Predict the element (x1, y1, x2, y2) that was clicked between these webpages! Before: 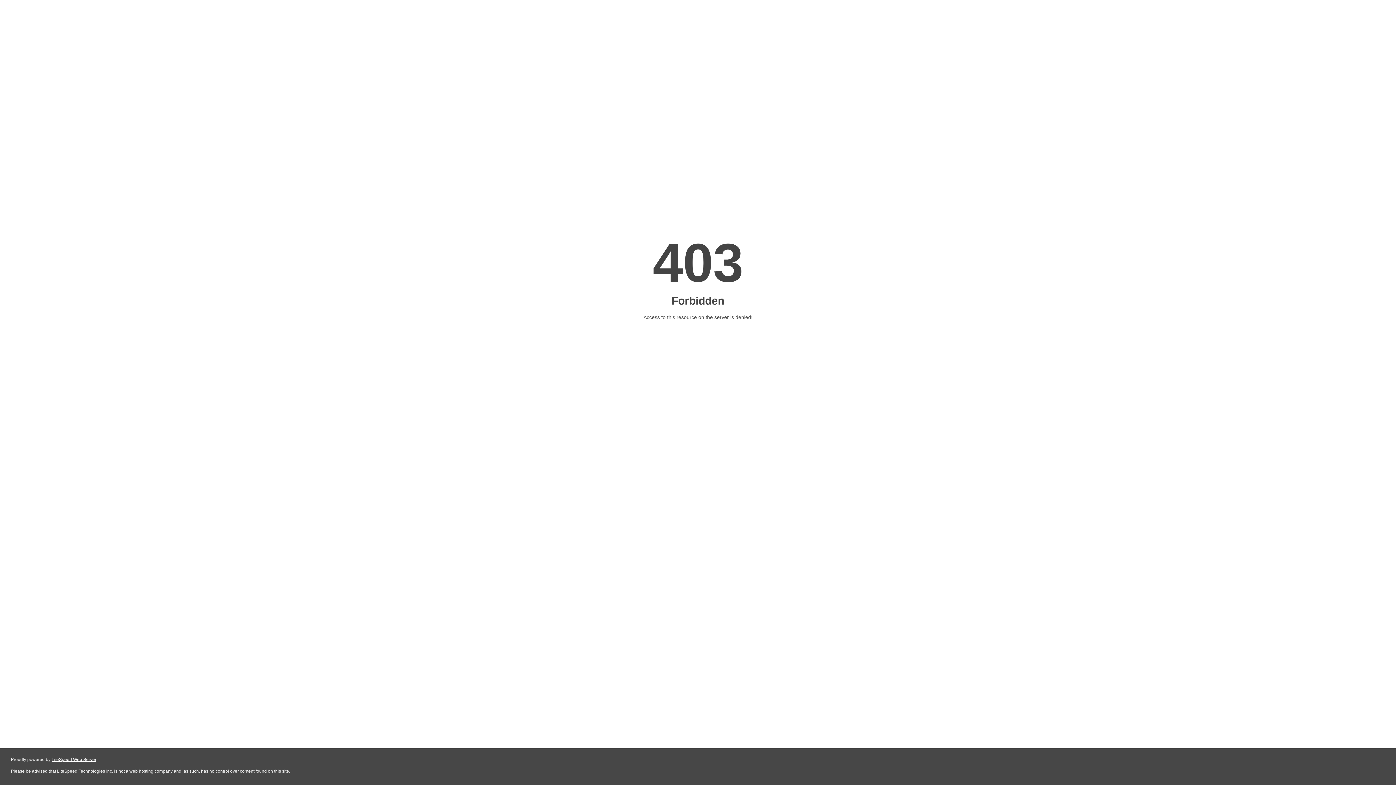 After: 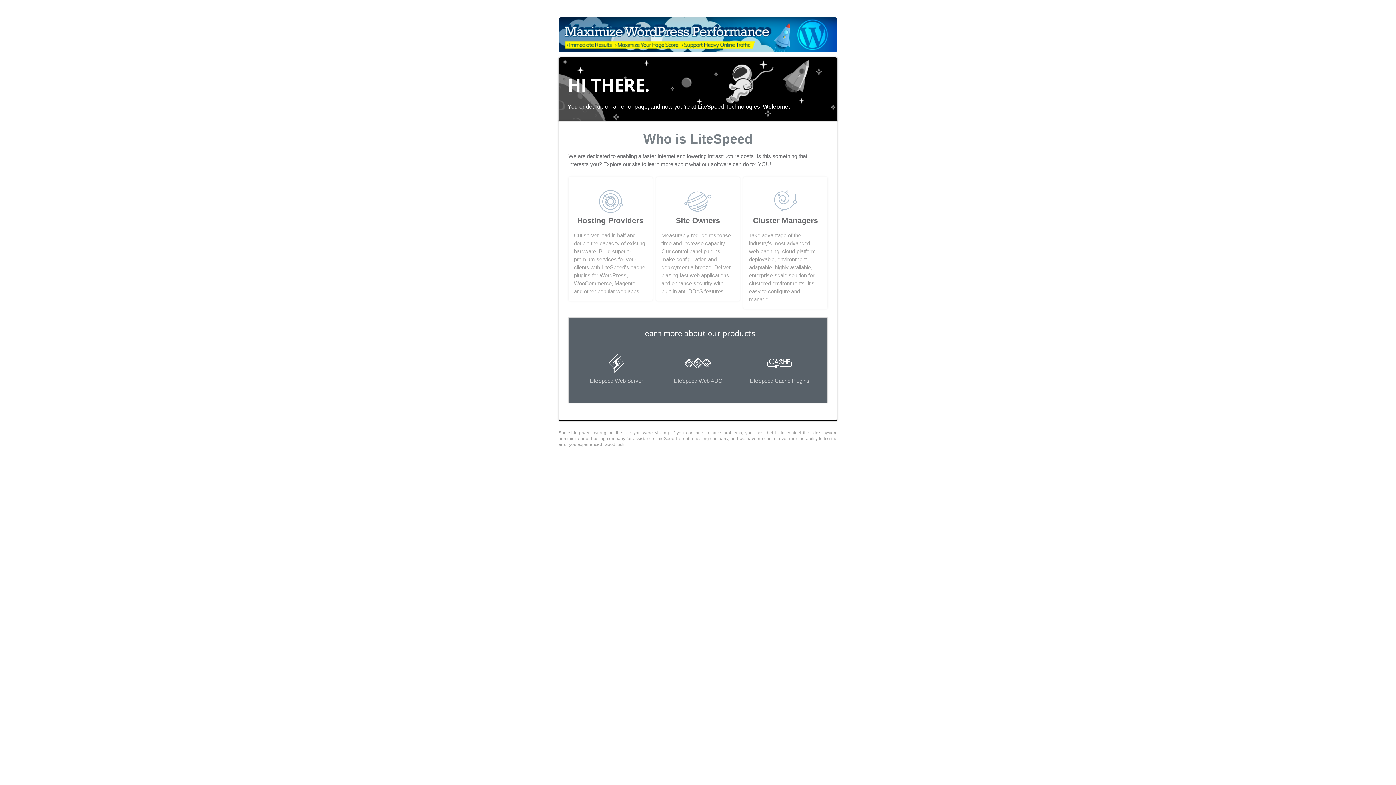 Action: label: LiteSpeed Web Server bbox: (51, 757, 96, 762)